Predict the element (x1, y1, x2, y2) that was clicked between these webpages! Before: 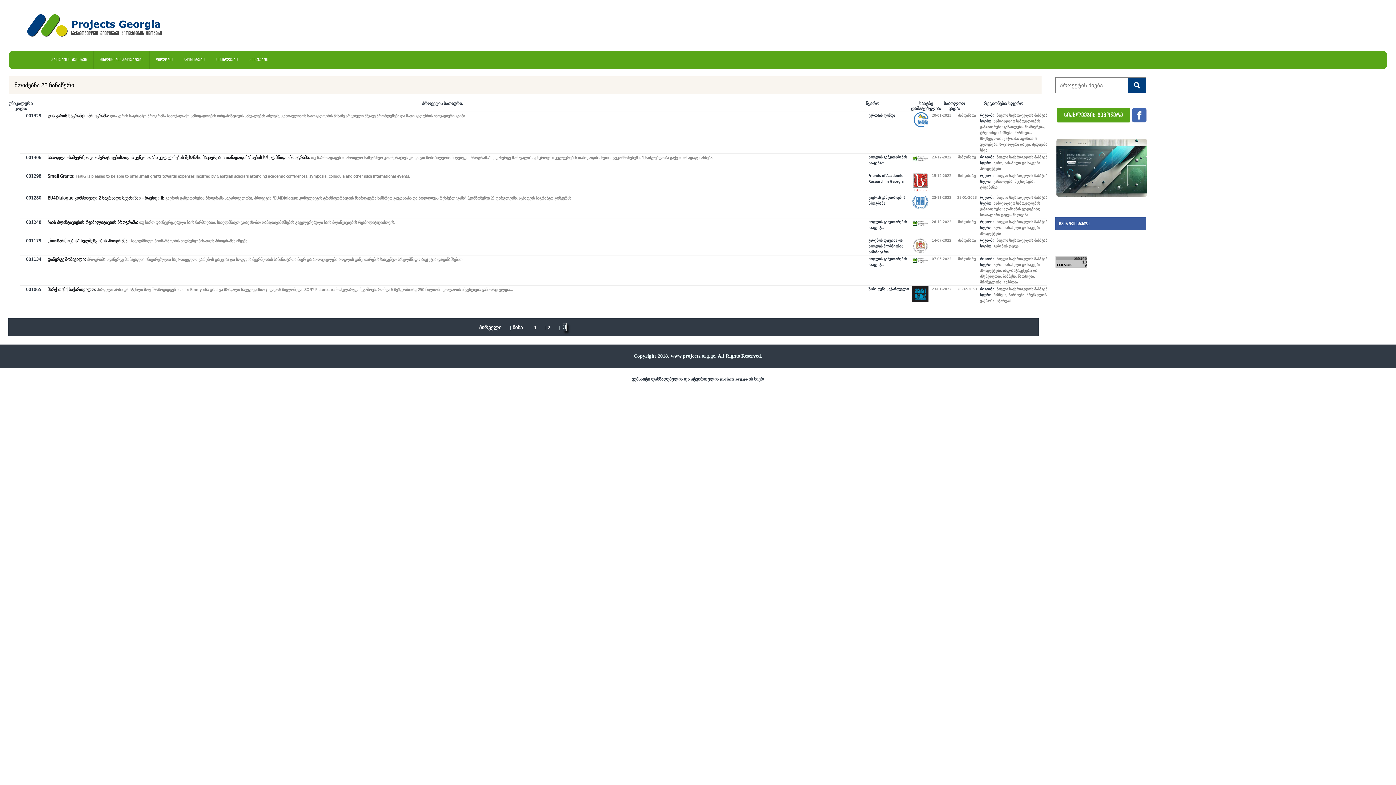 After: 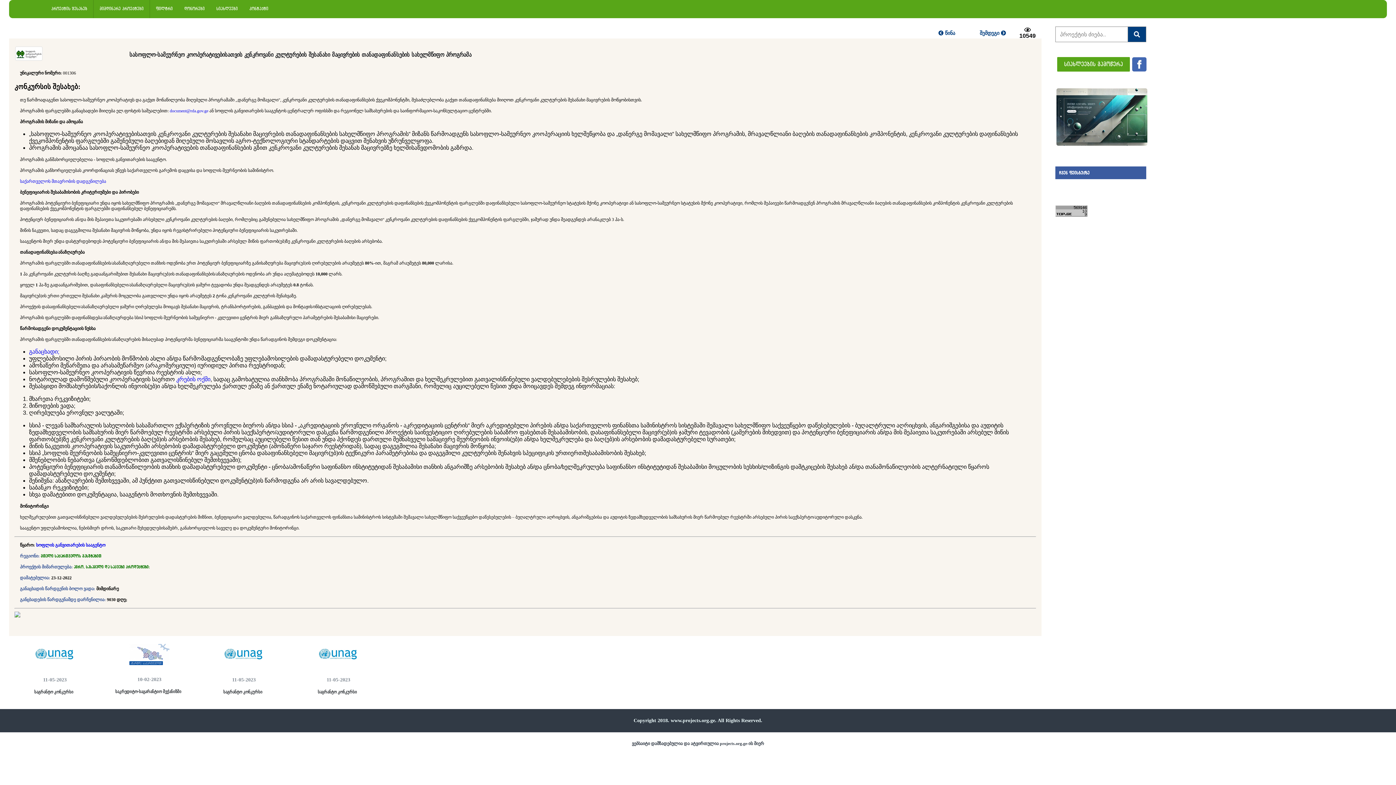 Action: bbox: (7, 153, 1040, 172) label: 001306	სასოფლო-სამეურნეო კოოპერატივებისათვის კენკროვანი კულტურების შესანახი მაცივრების თანადაფინანსების სახელმწიფო პროგრამა: თუ წარმოადაგენთ სასოფლო-სამეურნეო კოოპერატივს და გაქვთ მონაწილეობა მიღებული პროგრამაში ,,დანერგე მომავალი", კენკროვანი კულტურების თანადაფინანსების ქვეკომპონენტში, შესაძლებლობა გაქვთ თანადაფინანსება...	სოფლის განვითარების სააგენტო		23-12-2022	მიმდინარე
	რეგიონი: მთელი საქართველოს მასშტაბით
სფერო: აგრო, სასამელი და საკვები პროდუქტები
